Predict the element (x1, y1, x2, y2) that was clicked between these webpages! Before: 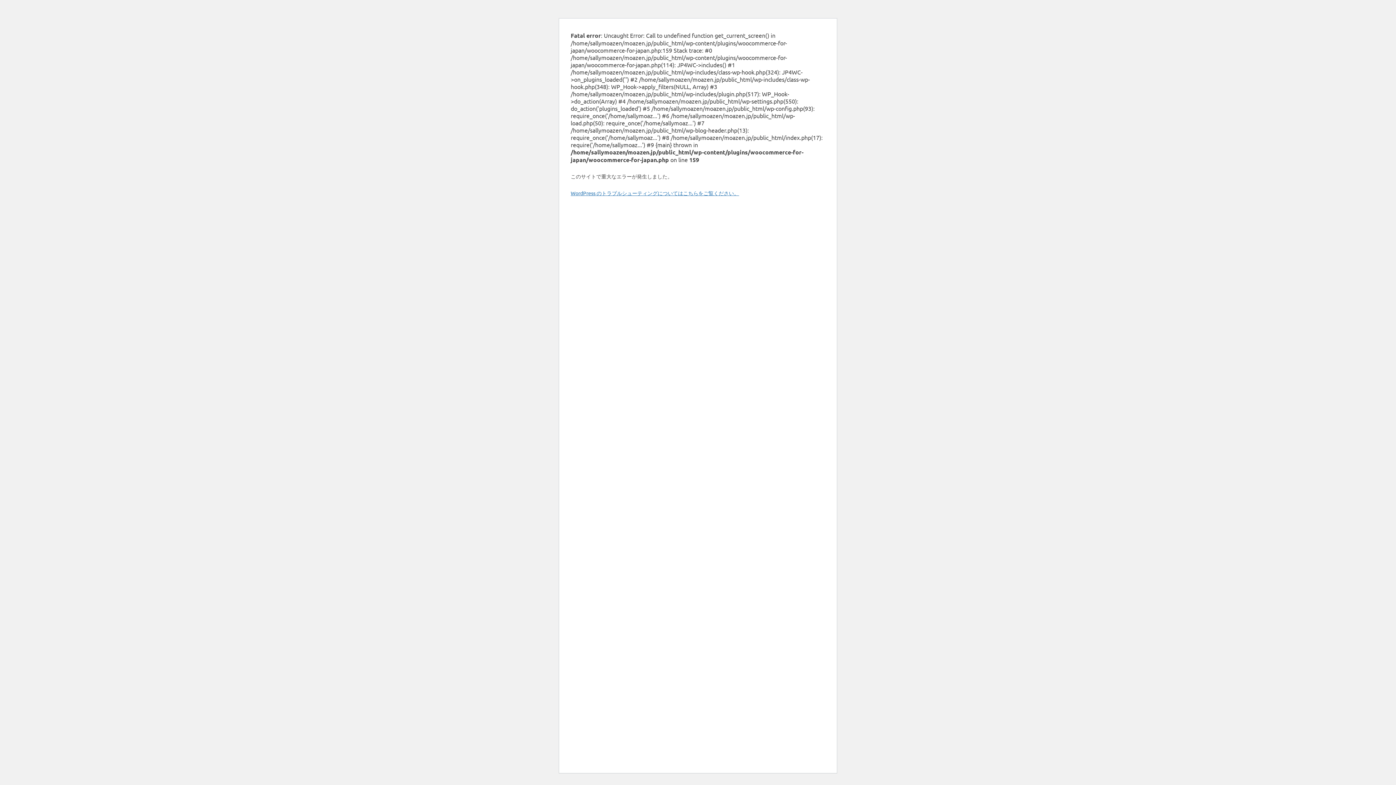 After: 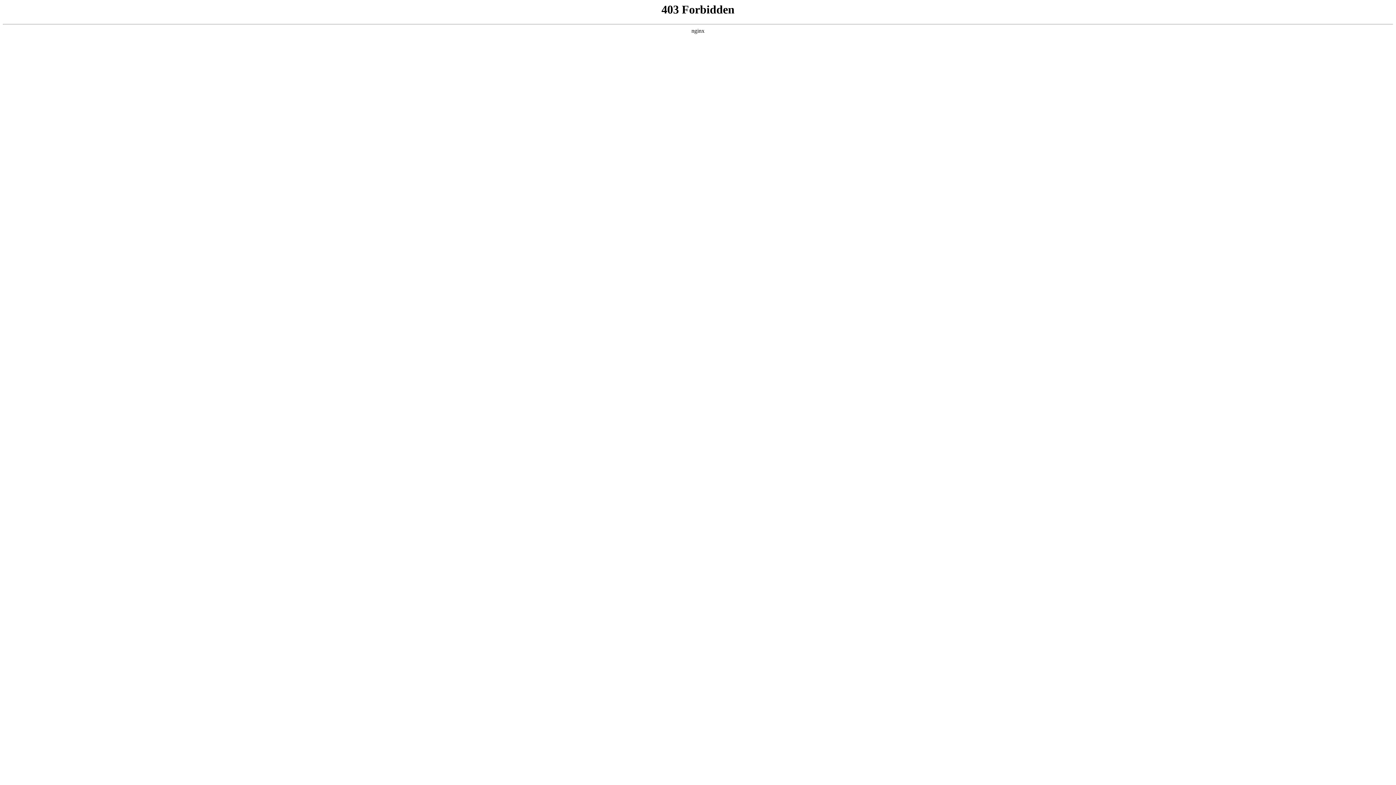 Action: label: WordPress のトラブルシューティングについてはこちらをご覧ください。 bbox: (570, 189, 739, 196)